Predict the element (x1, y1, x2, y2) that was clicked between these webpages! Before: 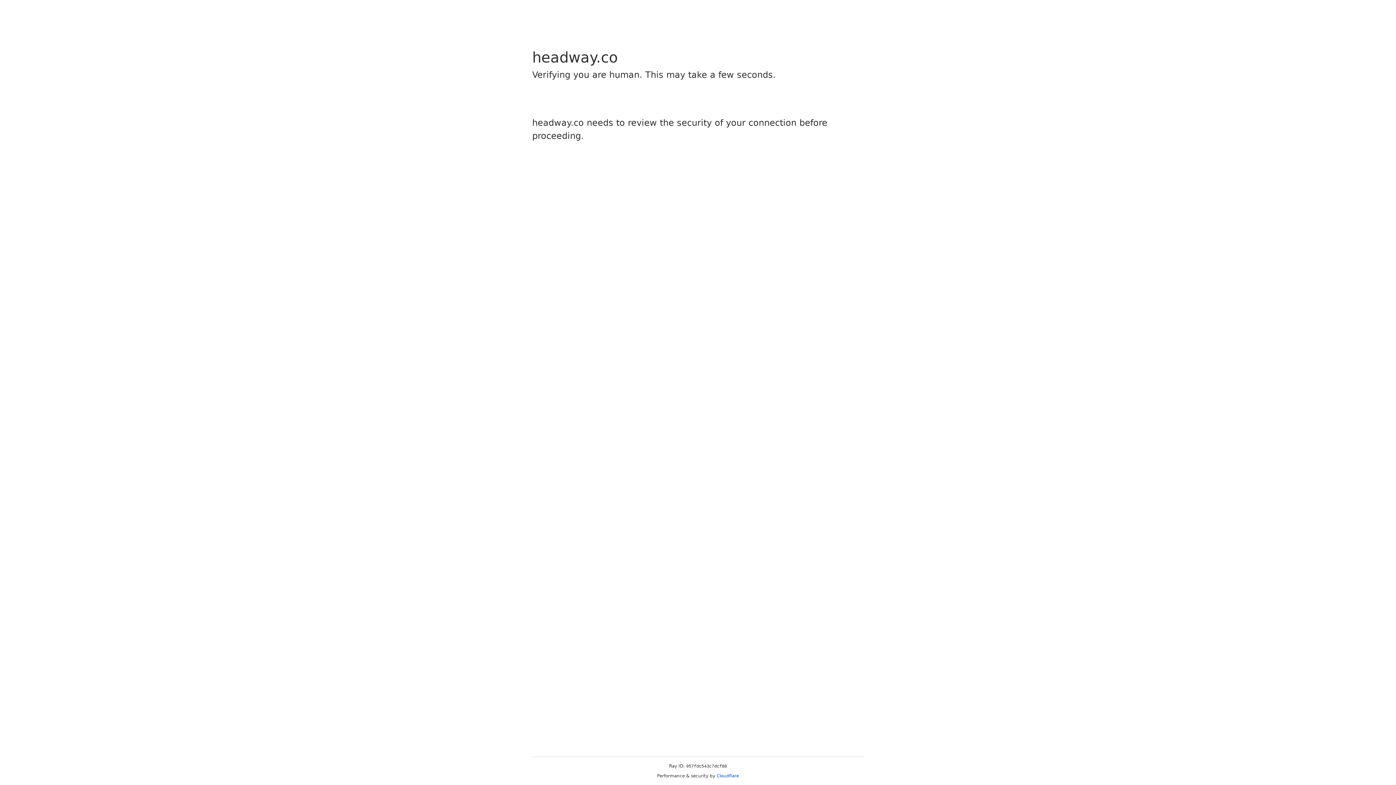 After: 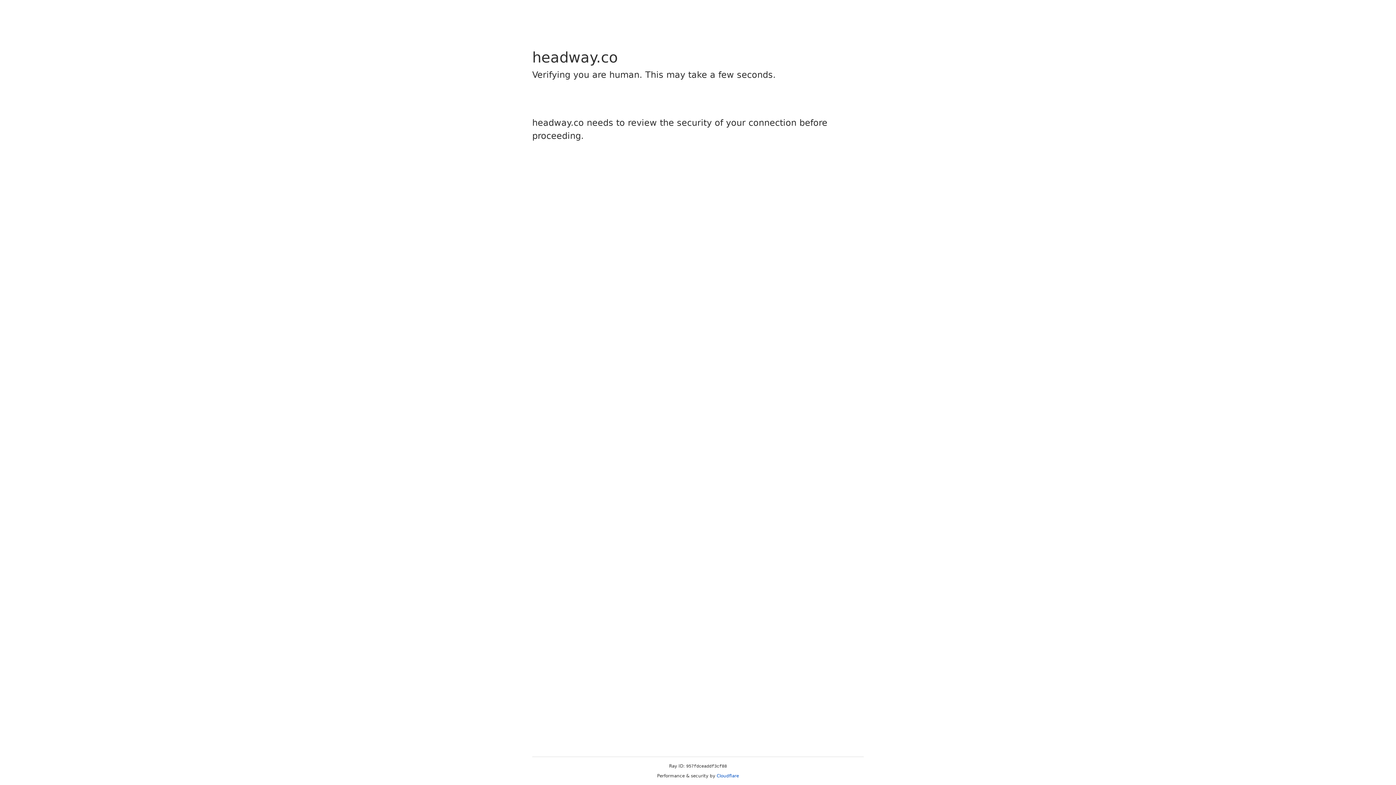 Action: bbox: (716, 773, 739, 778) label: Cloudflare